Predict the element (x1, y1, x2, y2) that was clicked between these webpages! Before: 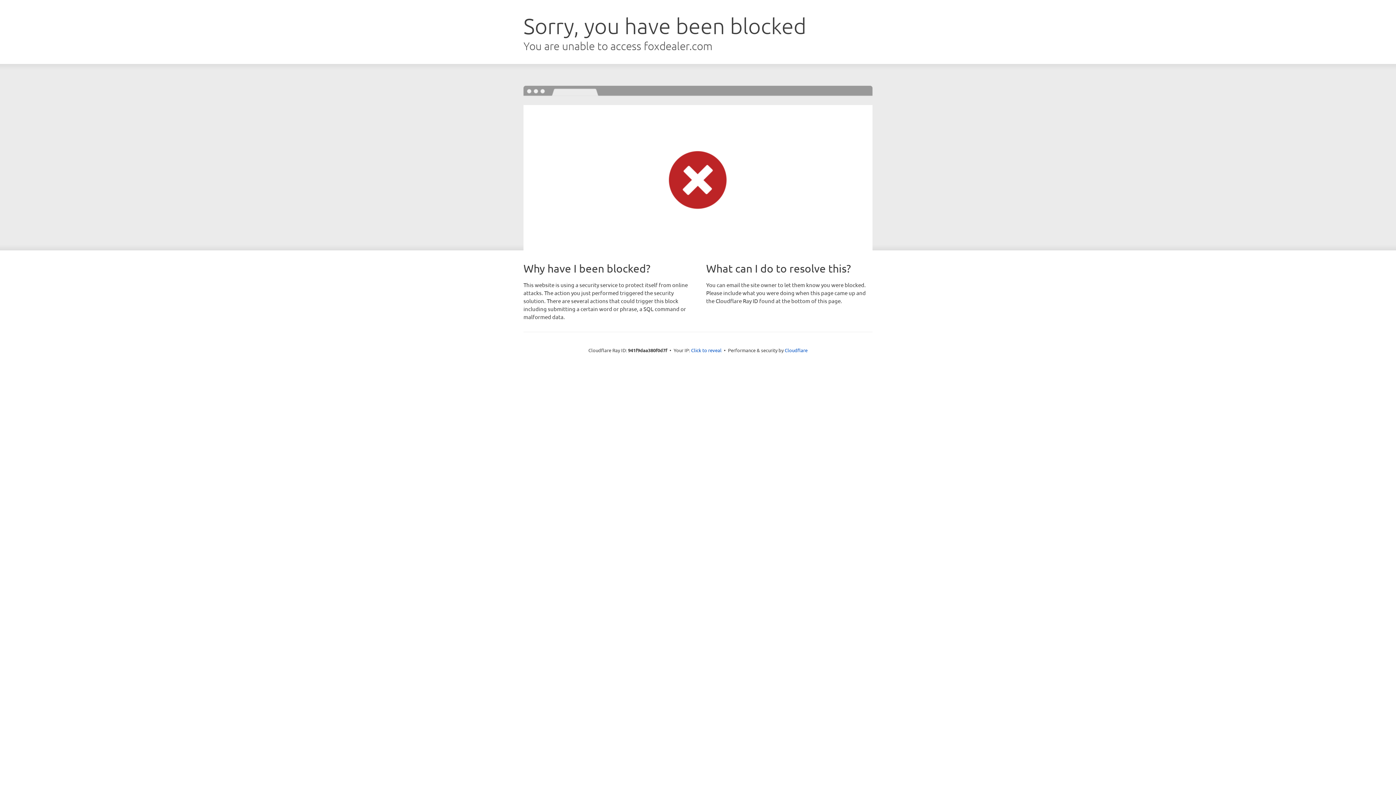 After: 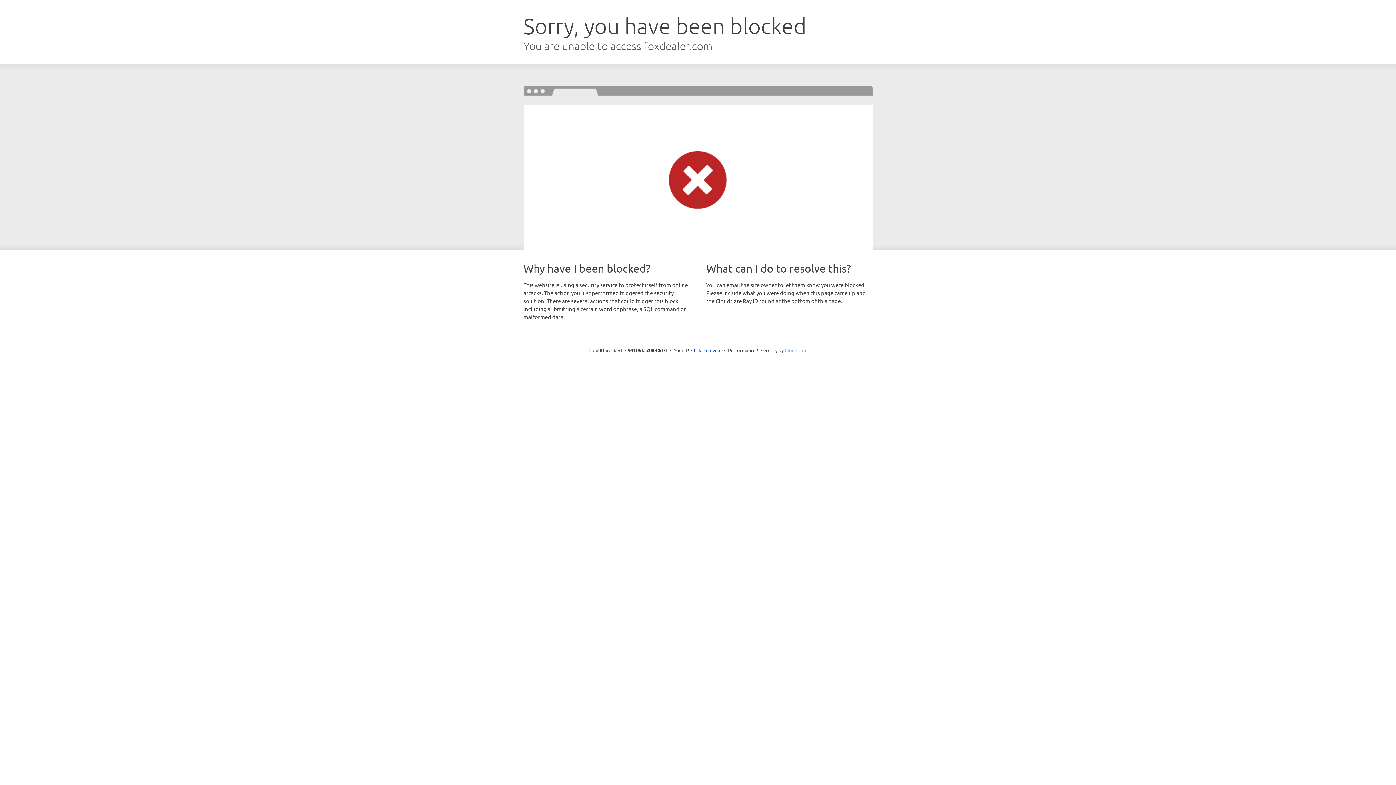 Action: label: Cloudflare bbox: (784, 347, 807, 353)